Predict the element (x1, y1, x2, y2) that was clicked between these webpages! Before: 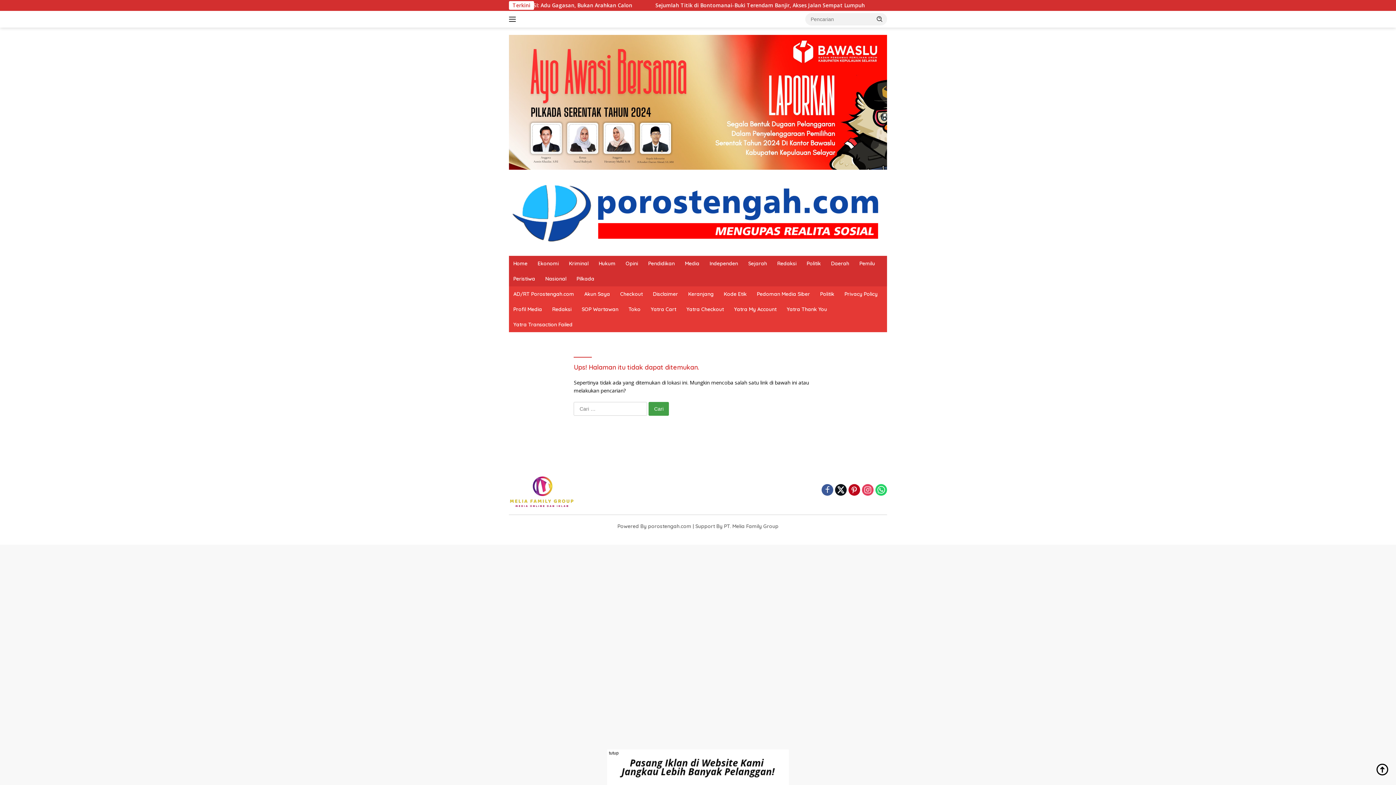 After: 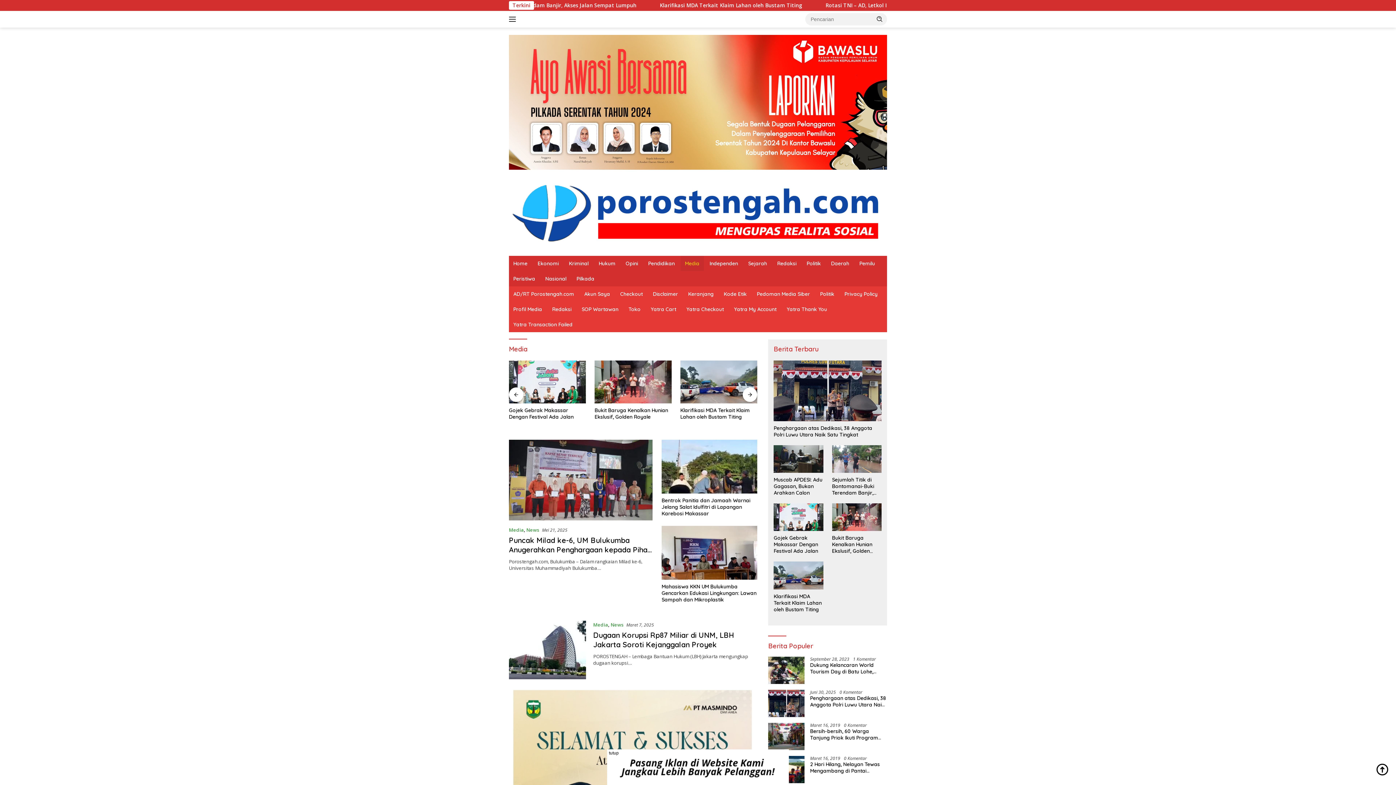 Action: label: Media bbox: (680, 255, 704, 271)